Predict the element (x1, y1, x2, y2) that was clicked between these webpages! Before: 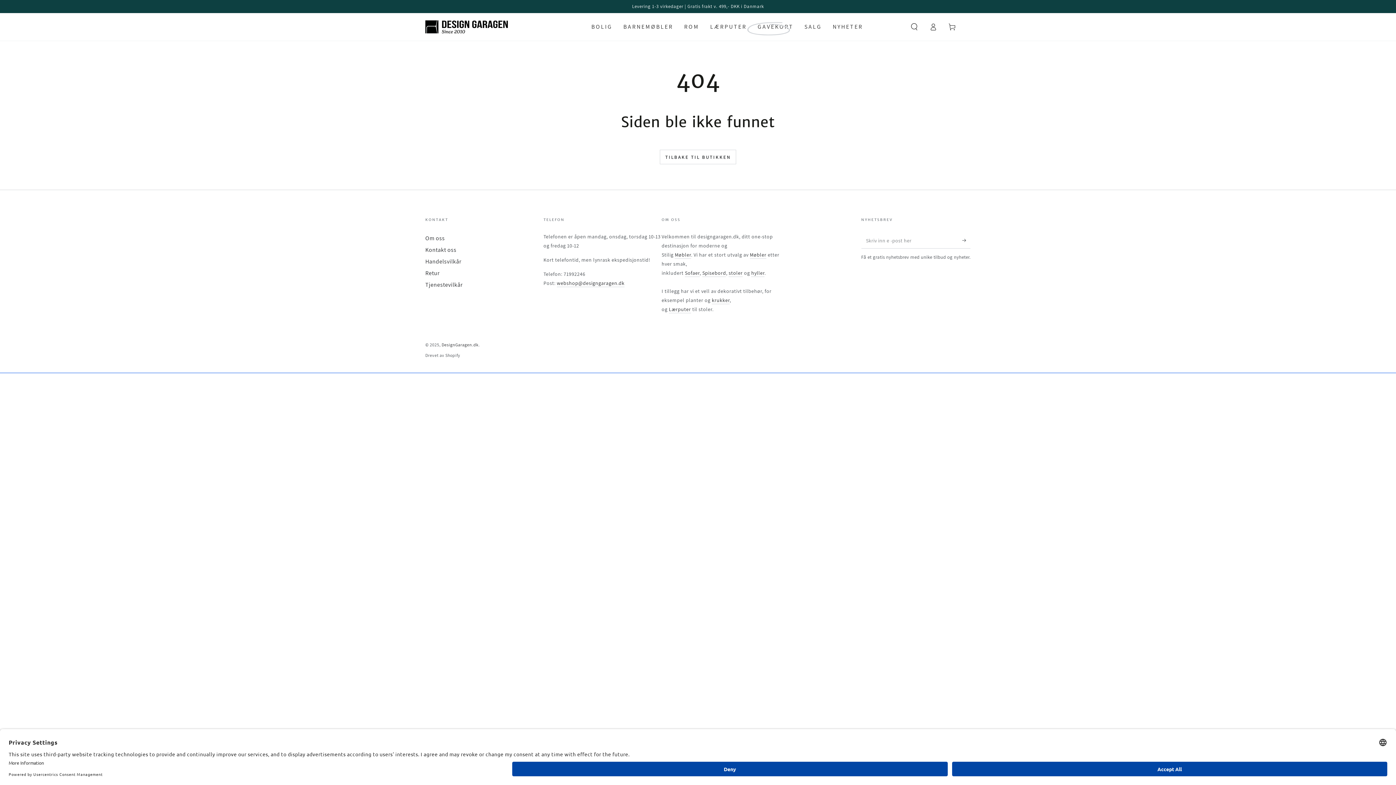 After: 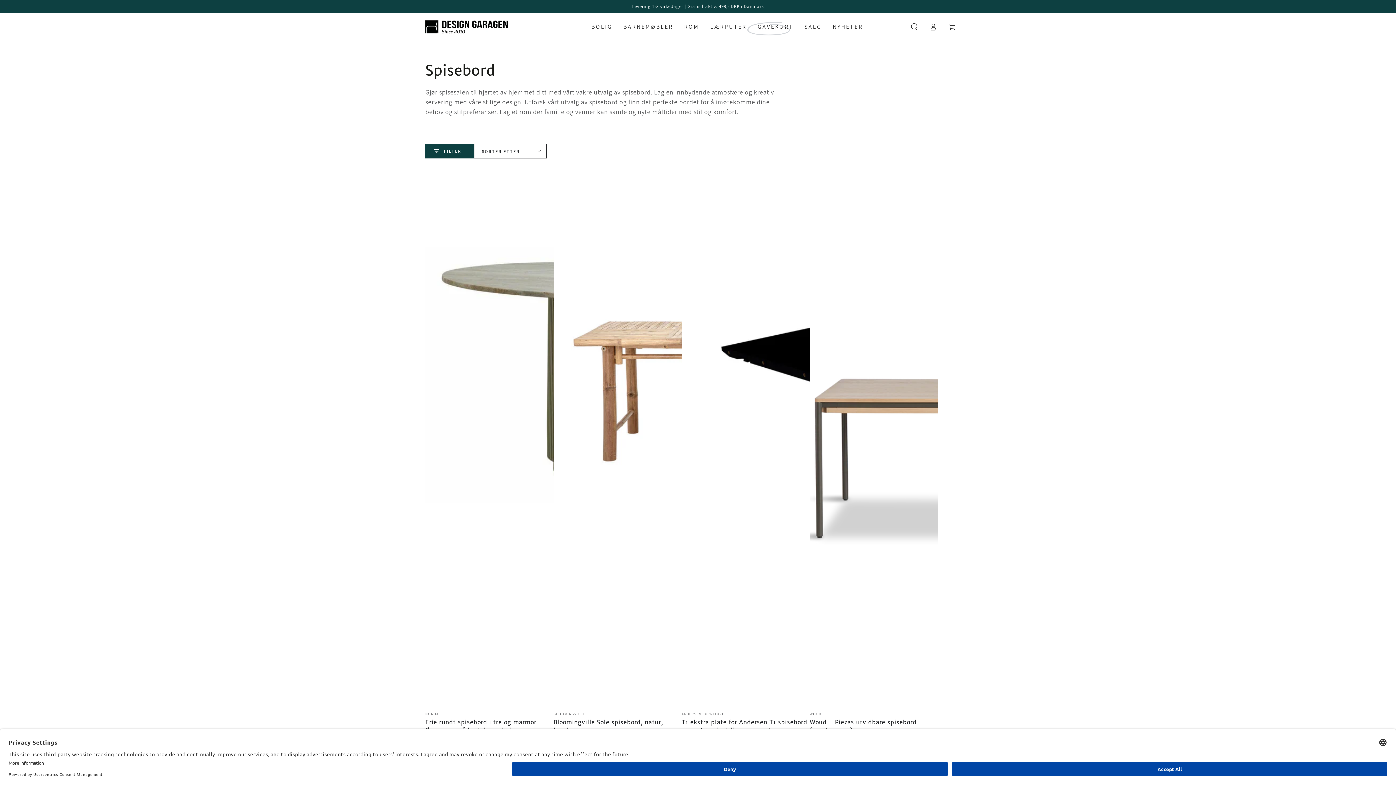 Action: label: Spisebord bbox: (702, 269, 726, 277)